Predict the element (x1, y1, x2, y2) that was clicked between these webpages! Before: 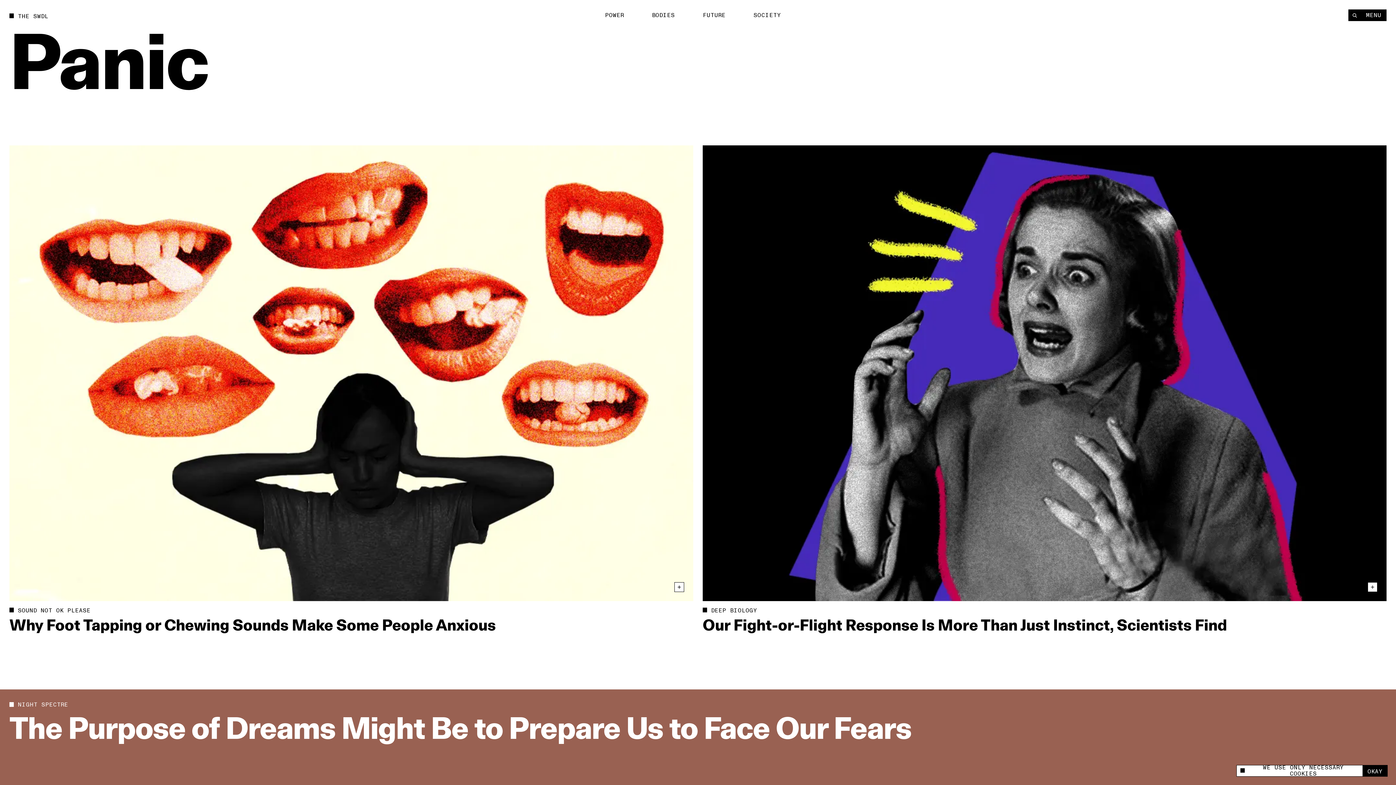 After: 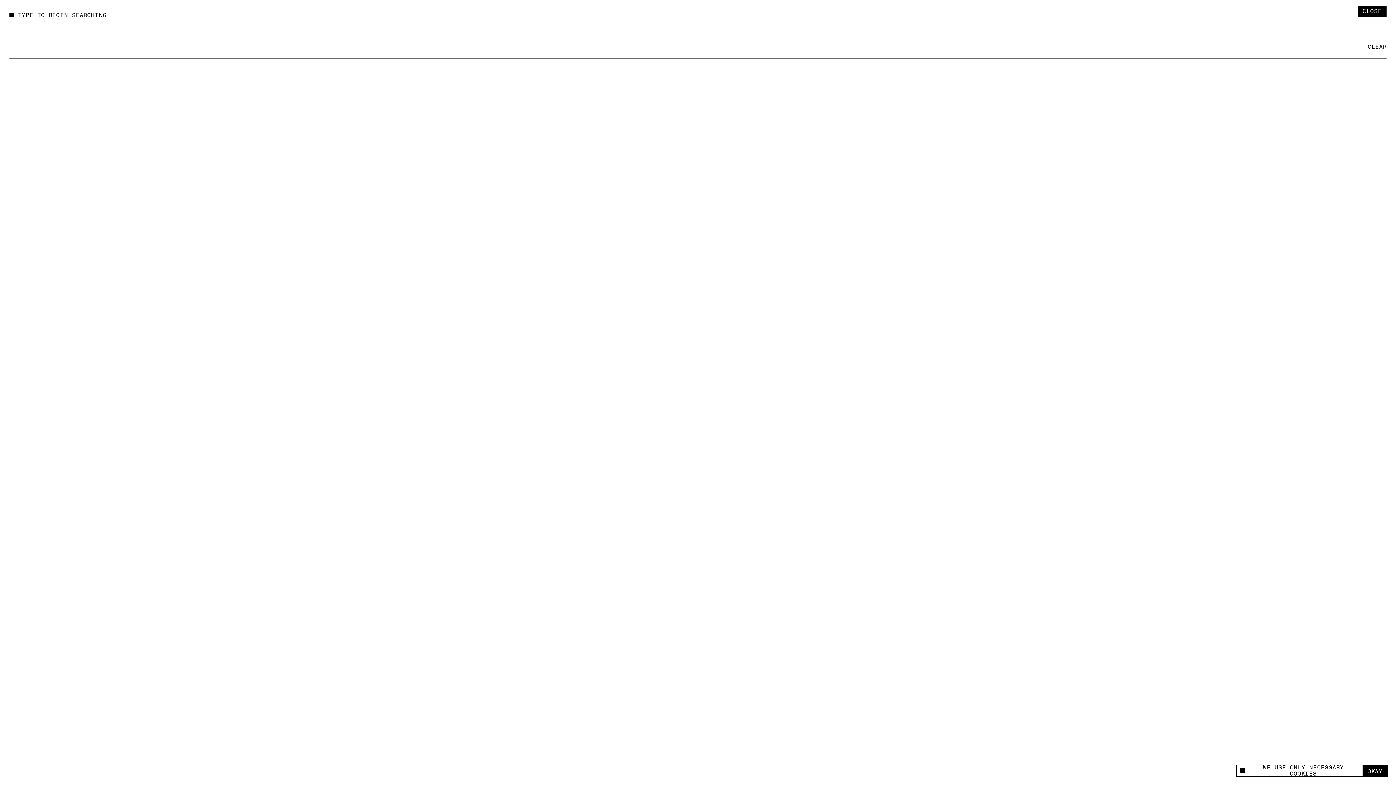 Action: bbox: (1348, 9, 1361, 21) label: Search